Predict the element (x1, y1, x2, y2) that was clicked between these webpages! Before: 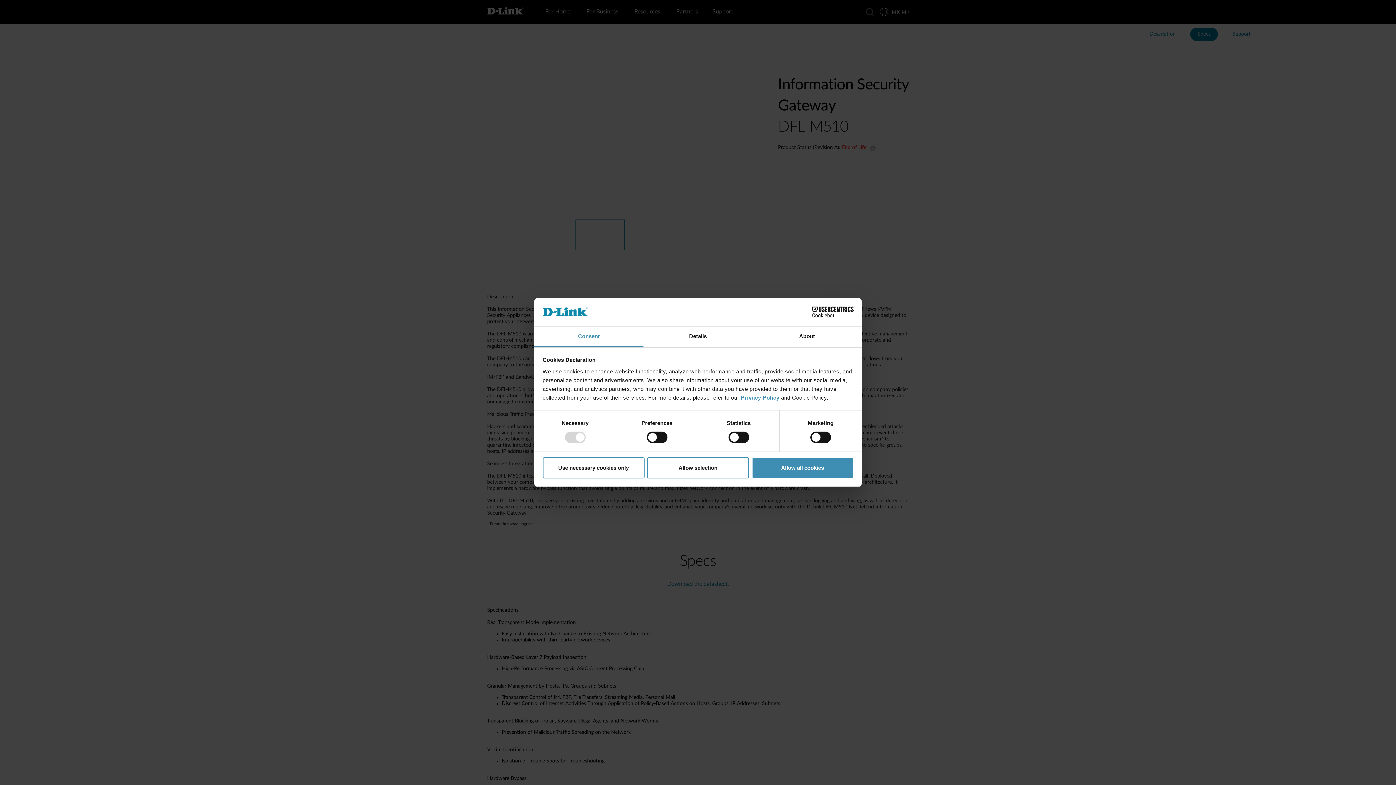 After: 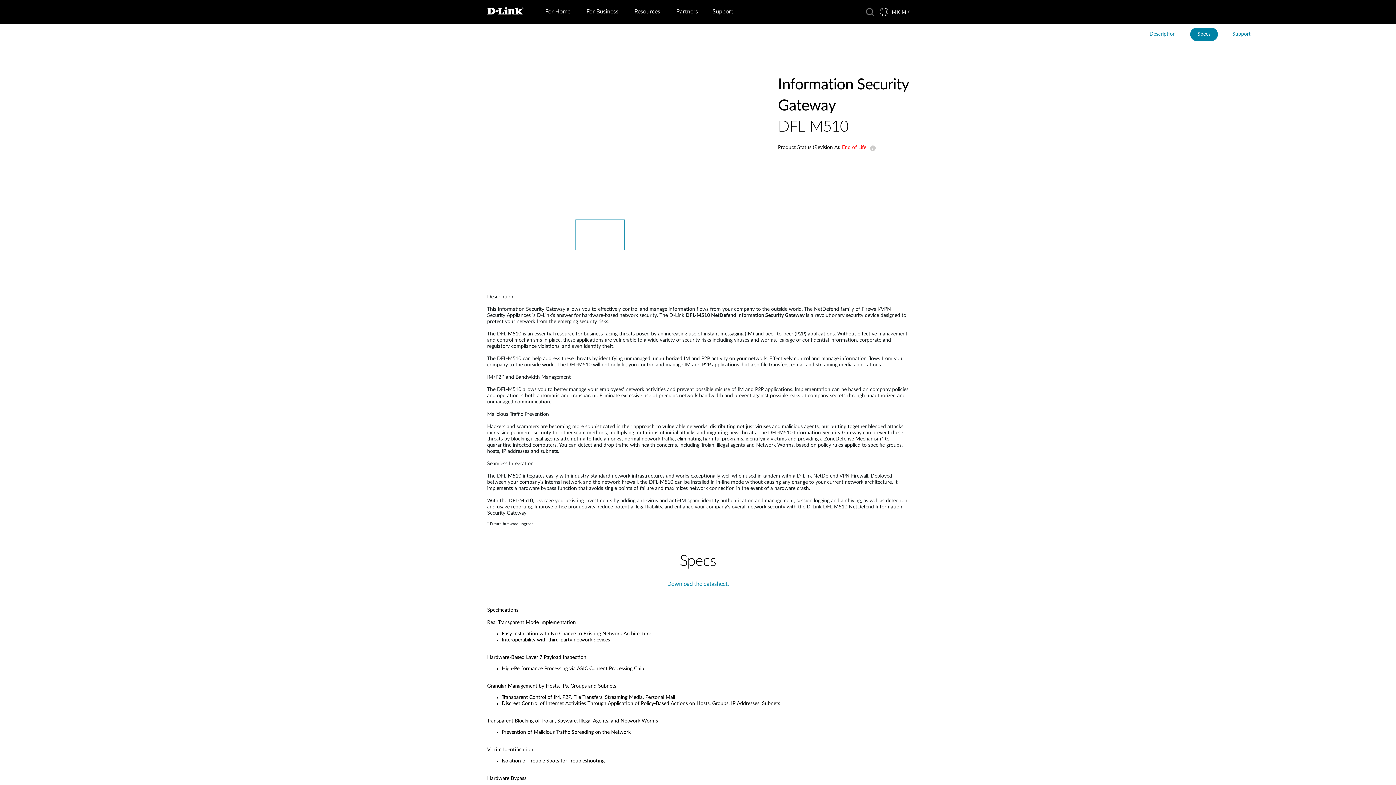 Action: bbox: (647, 457, 749, 478) label: Allow selection